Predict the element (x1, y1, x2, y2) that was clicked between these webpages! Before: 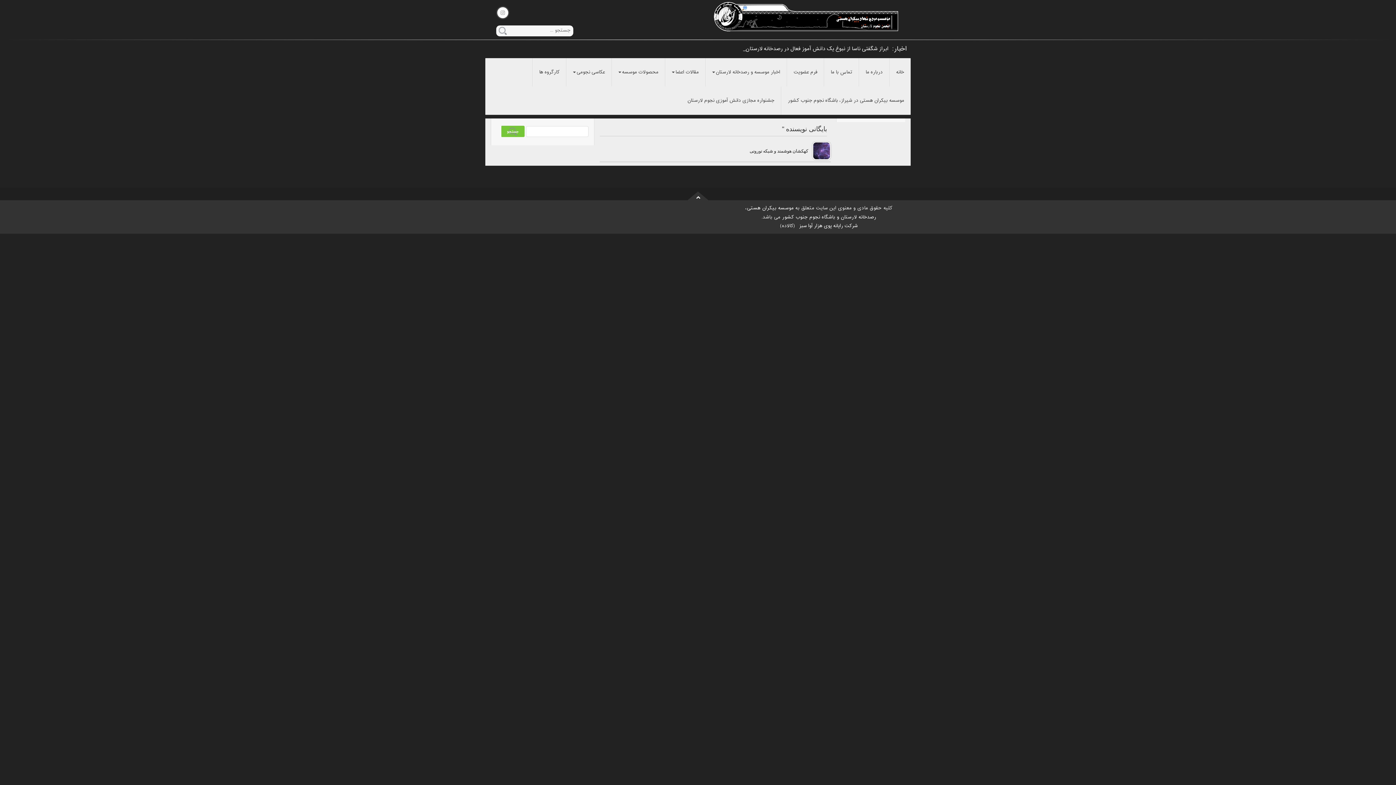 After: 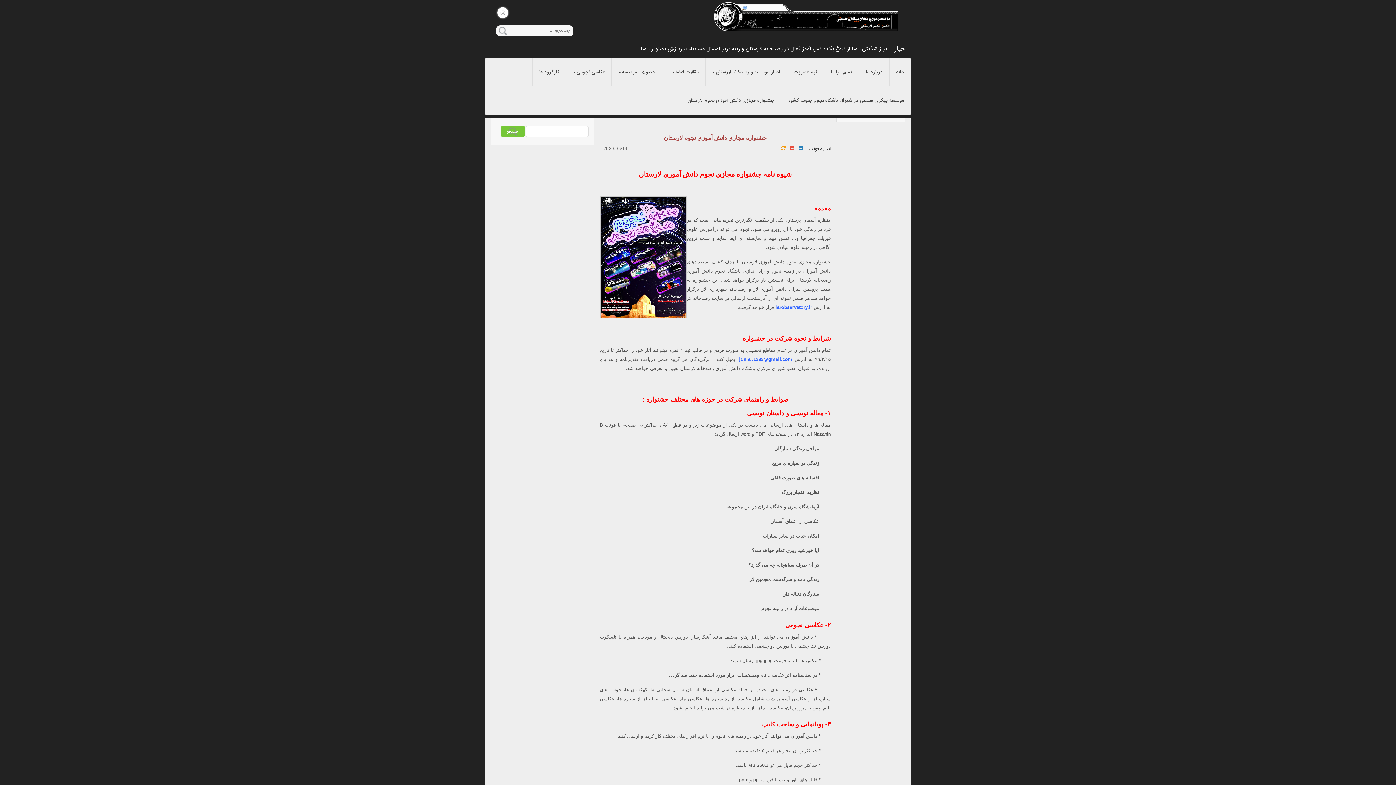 Action: label: جشنواره مجازی دانش آموزی نجوم لارستان bbox: (681, 91, 781, 109)